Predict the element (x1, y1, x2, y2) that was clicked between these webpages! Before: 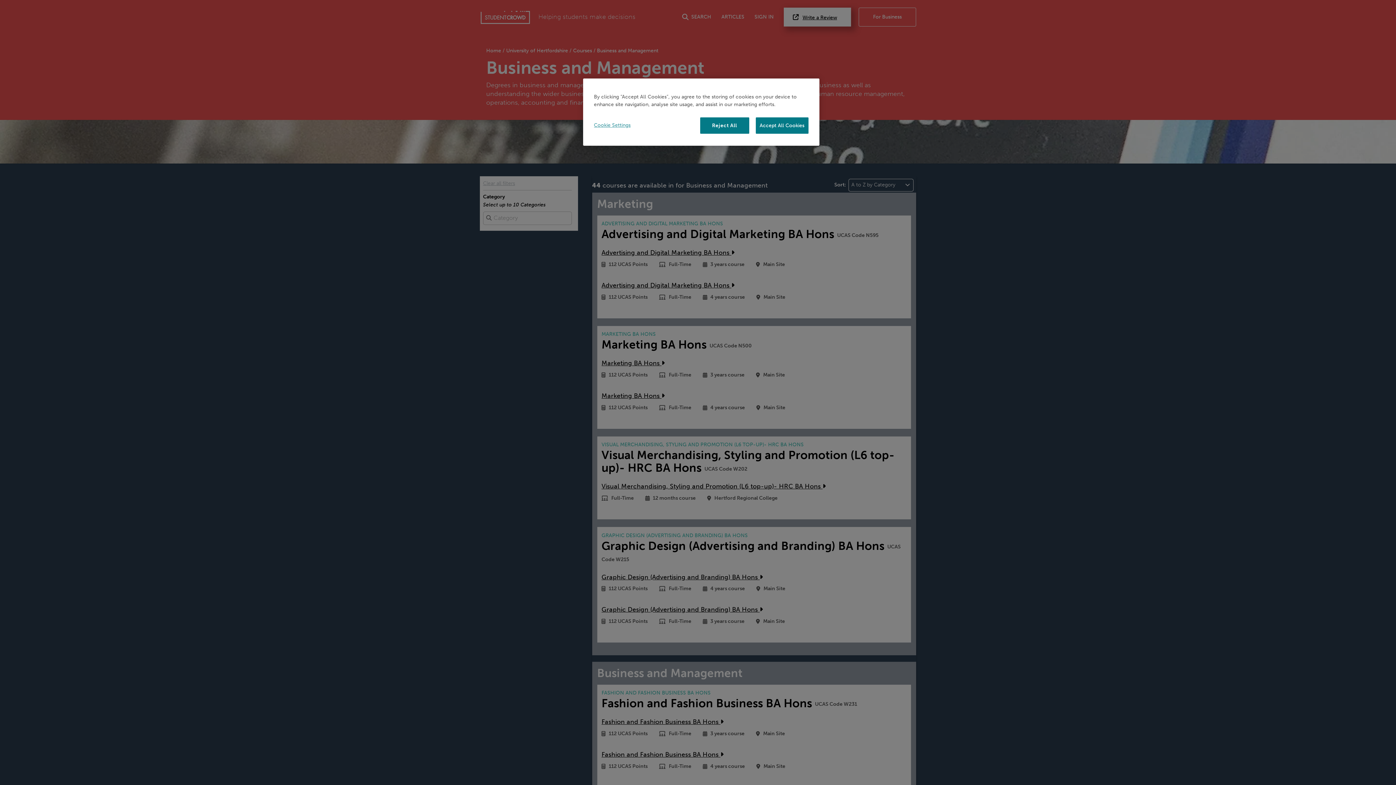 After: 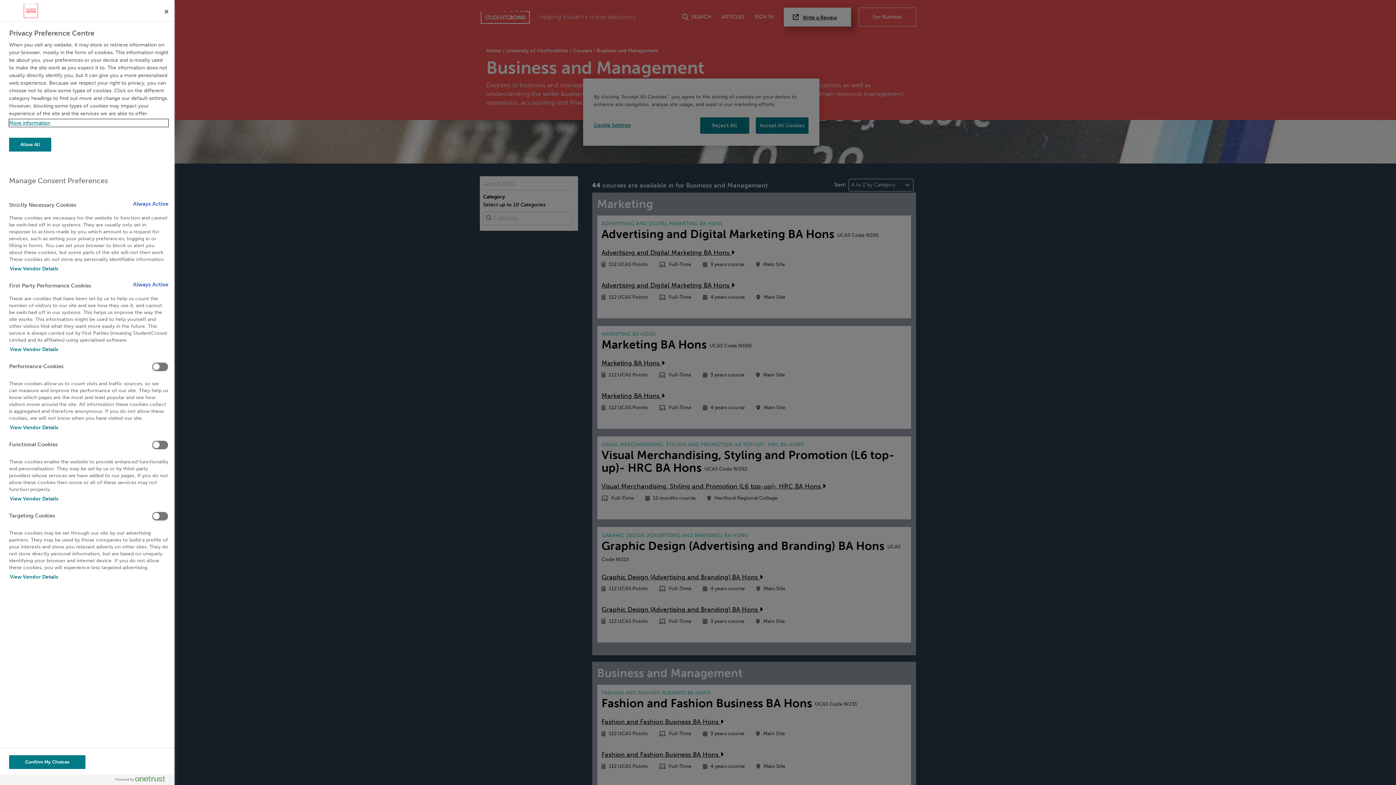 Action: bbox: (594, 117, 643, 133) label: Cookie Settings